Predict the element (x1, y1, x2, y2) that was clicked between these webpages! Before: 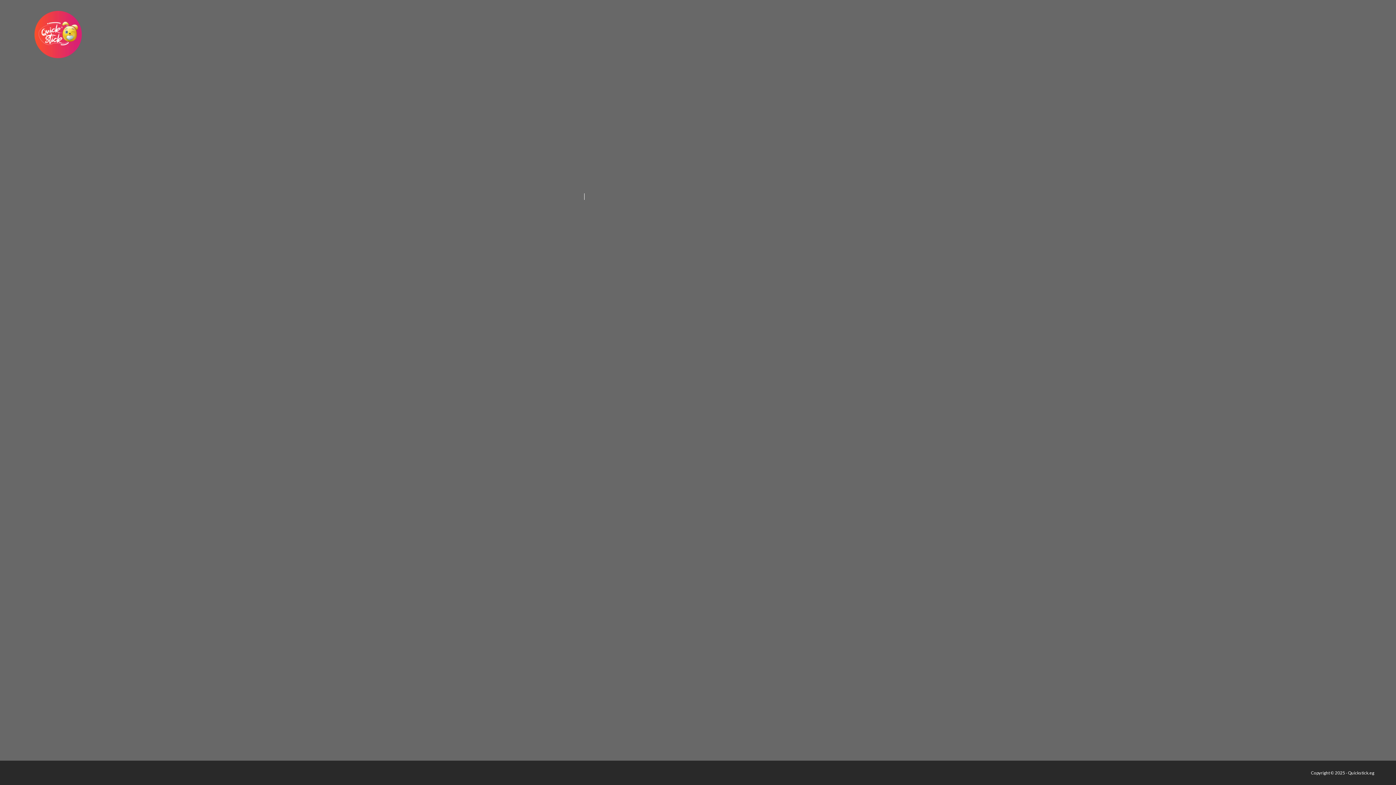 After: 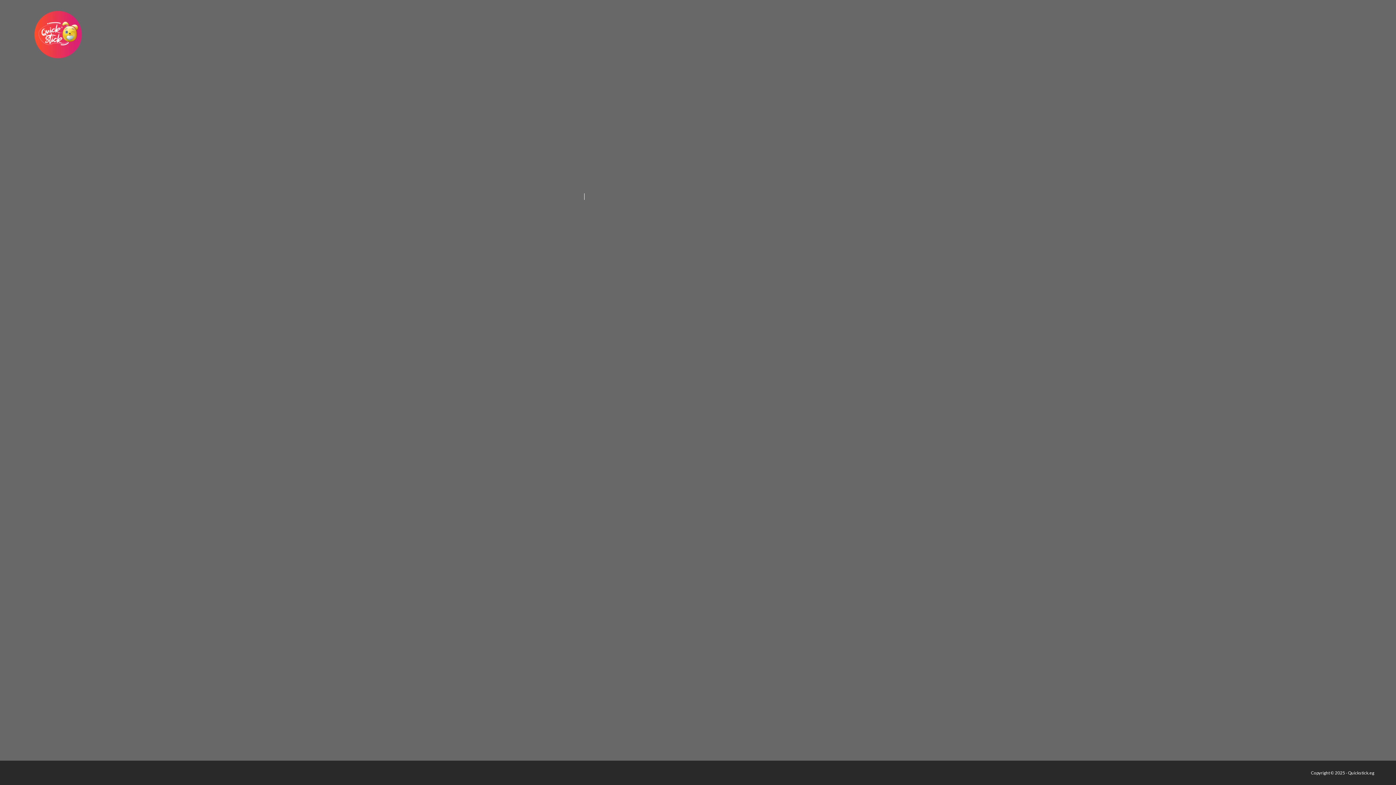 Action: bbox: (21, 10, 94, 58) label:  